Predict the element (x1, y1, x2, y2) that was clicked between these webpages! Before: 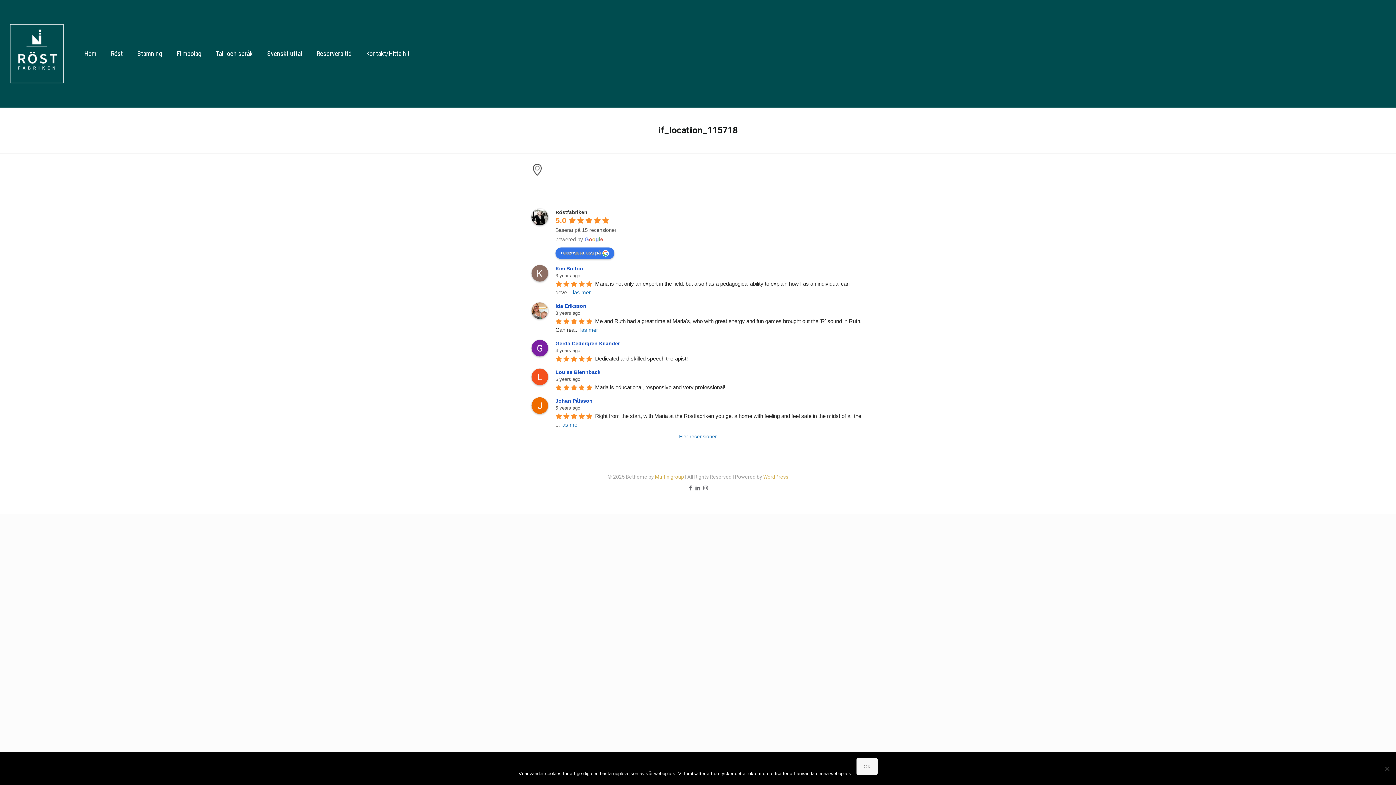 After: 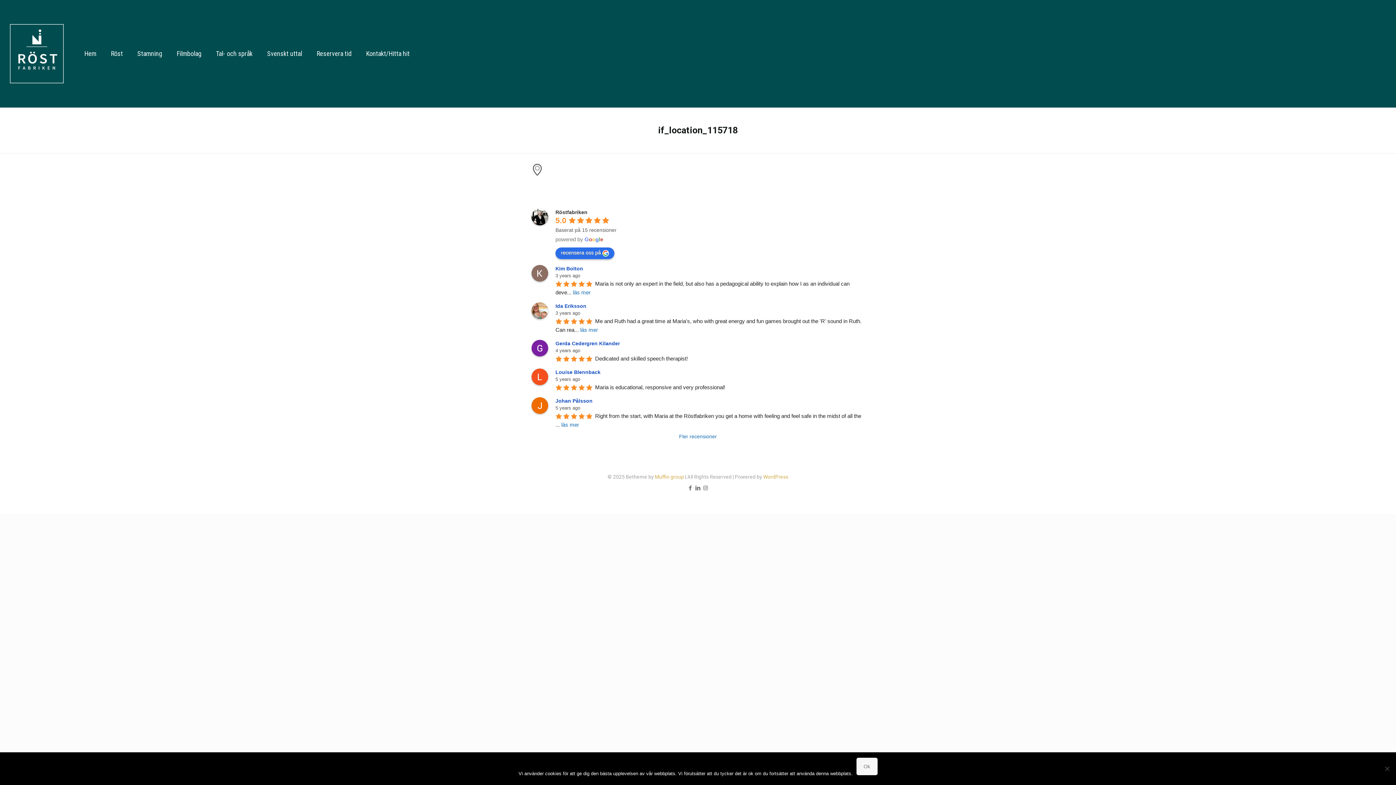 Action: label: Write a review bbox: (555, 247, 614, 259)